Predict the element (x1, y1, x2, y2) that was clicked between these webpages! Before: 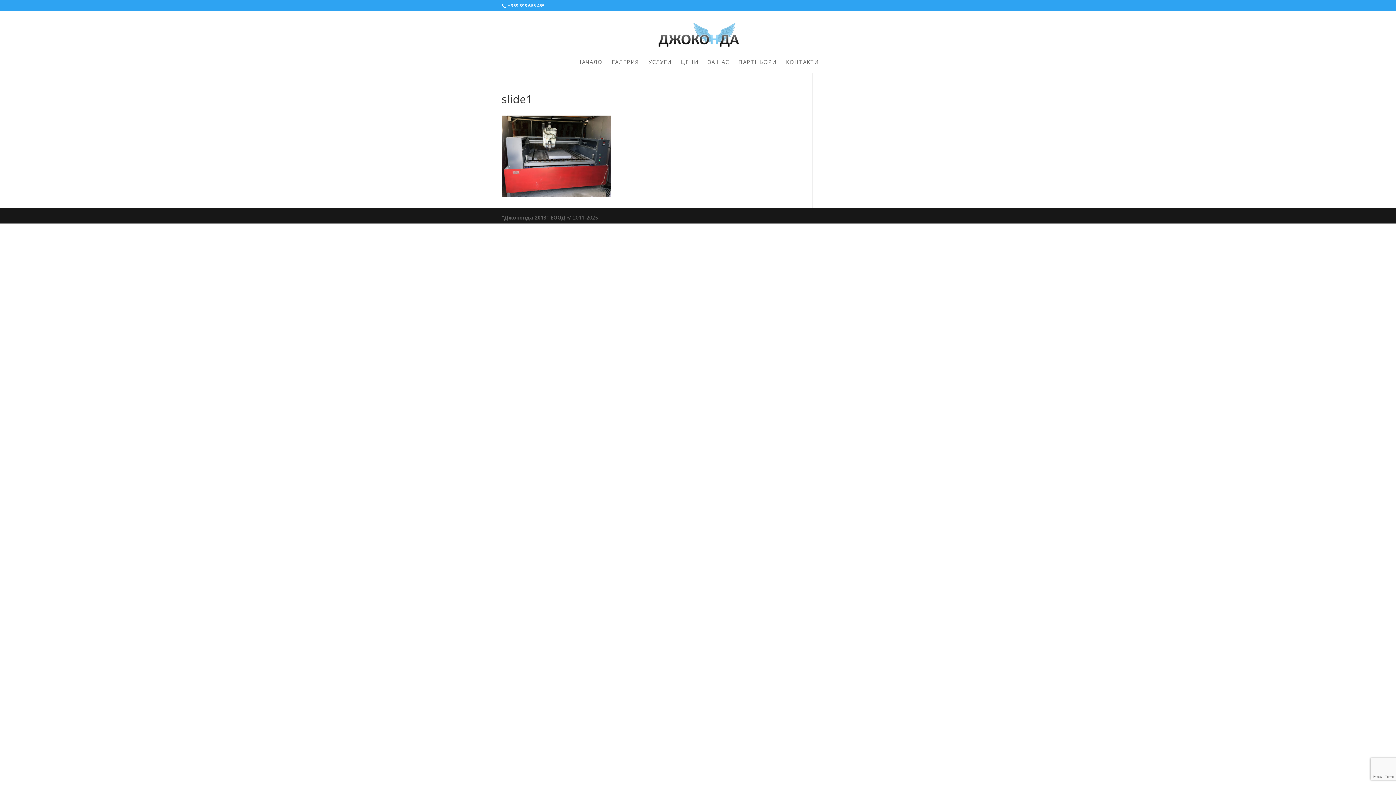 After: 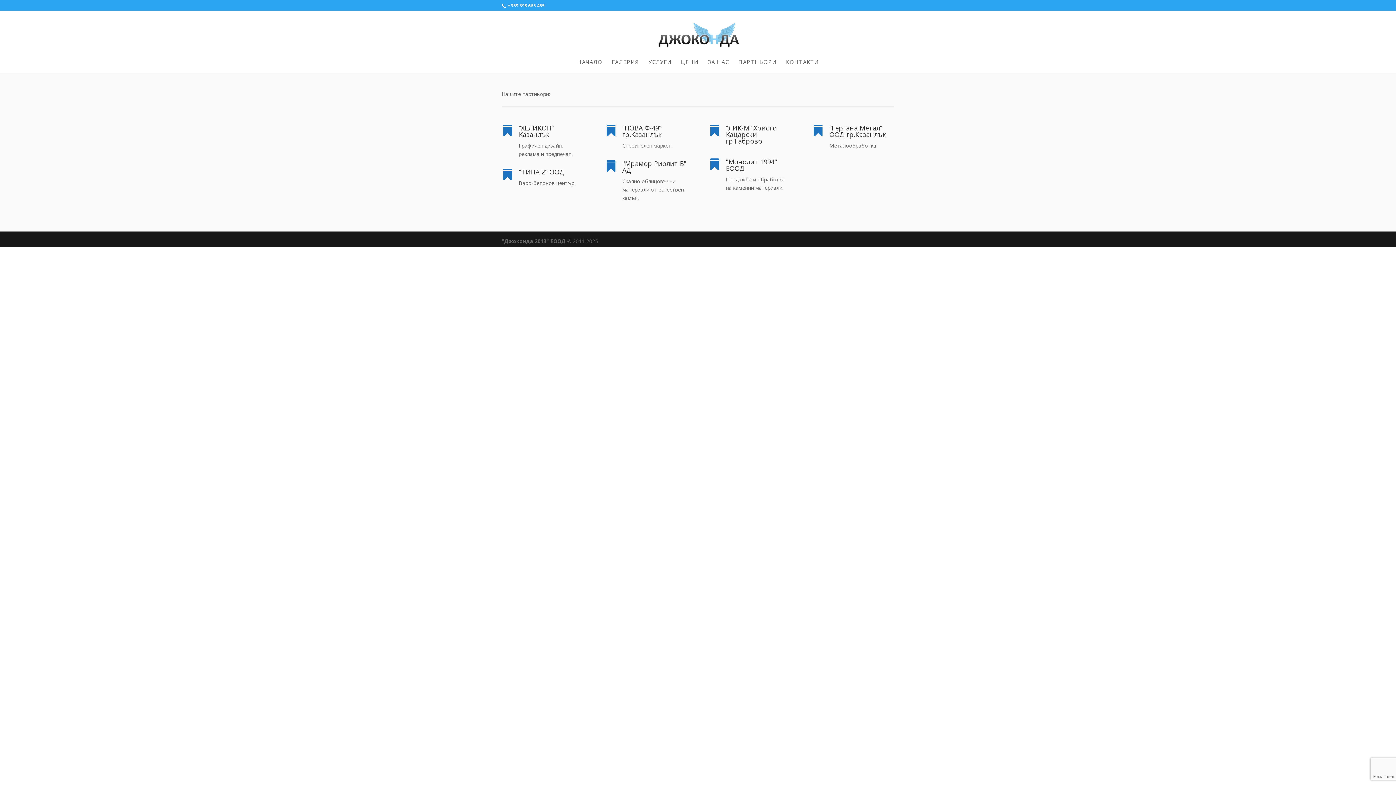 Action: label: ПАРТНЬОРИ bbox: (738, 59, 776, 72)